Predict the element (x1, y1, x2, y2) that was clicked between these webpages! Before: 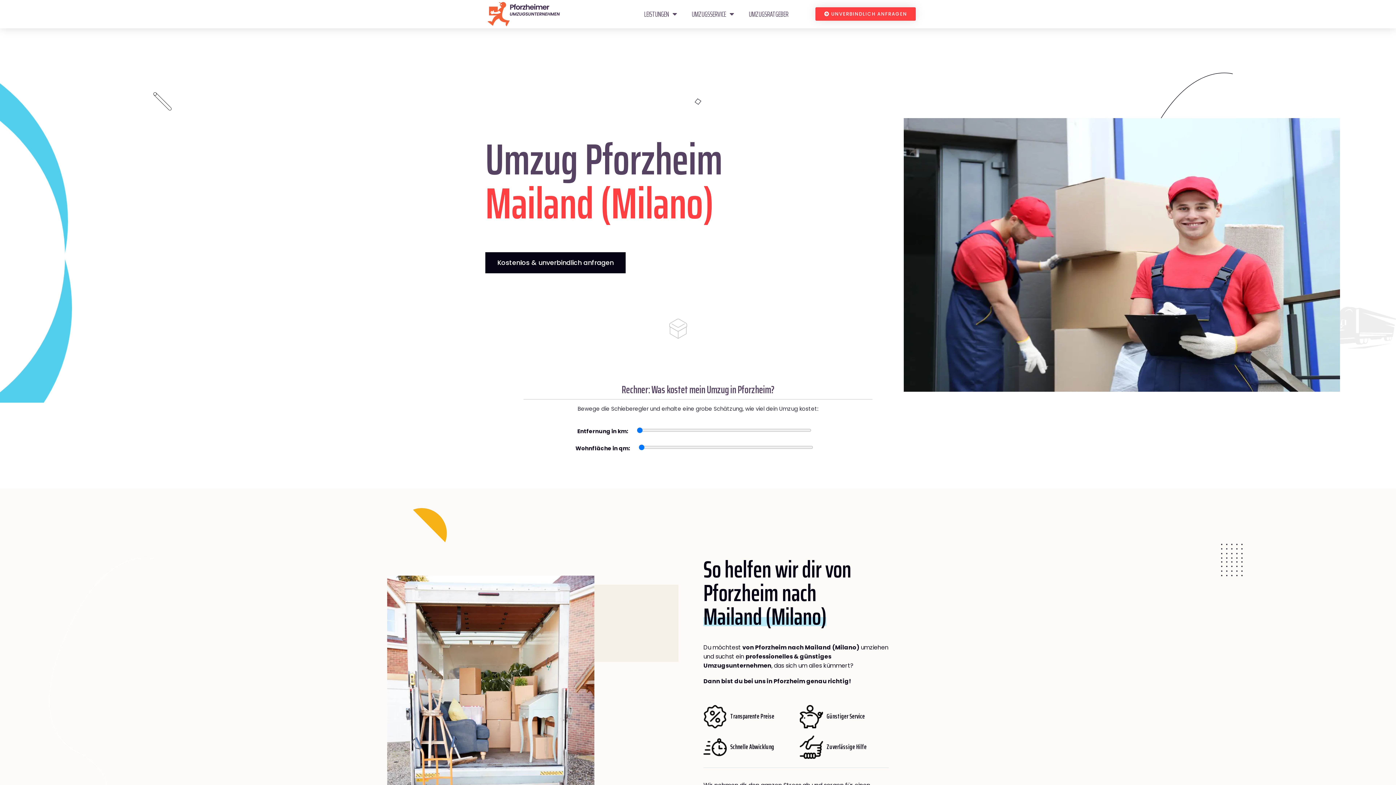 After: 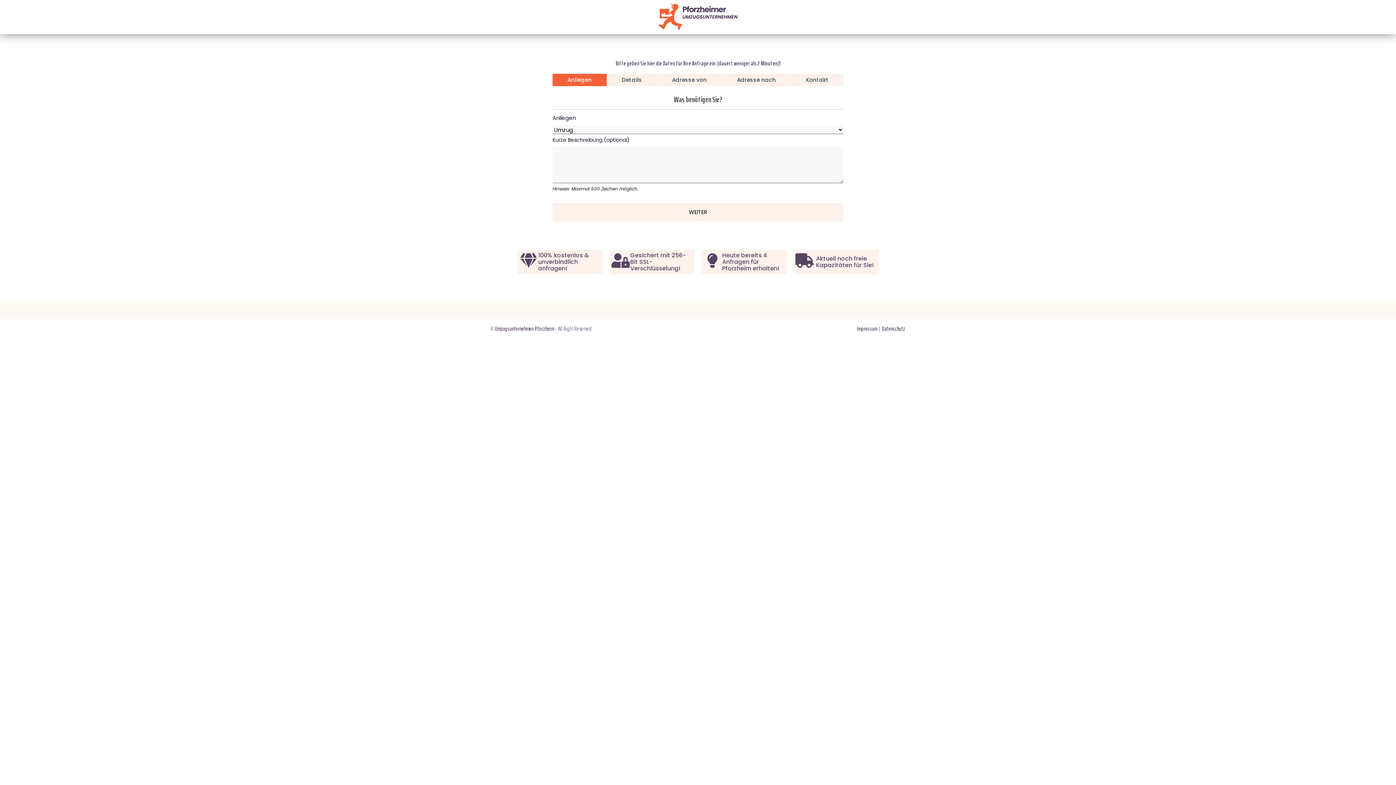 Action: label: UNVERBINDLICH ANFRAGEN bbox: (815, 7, 916, 20)